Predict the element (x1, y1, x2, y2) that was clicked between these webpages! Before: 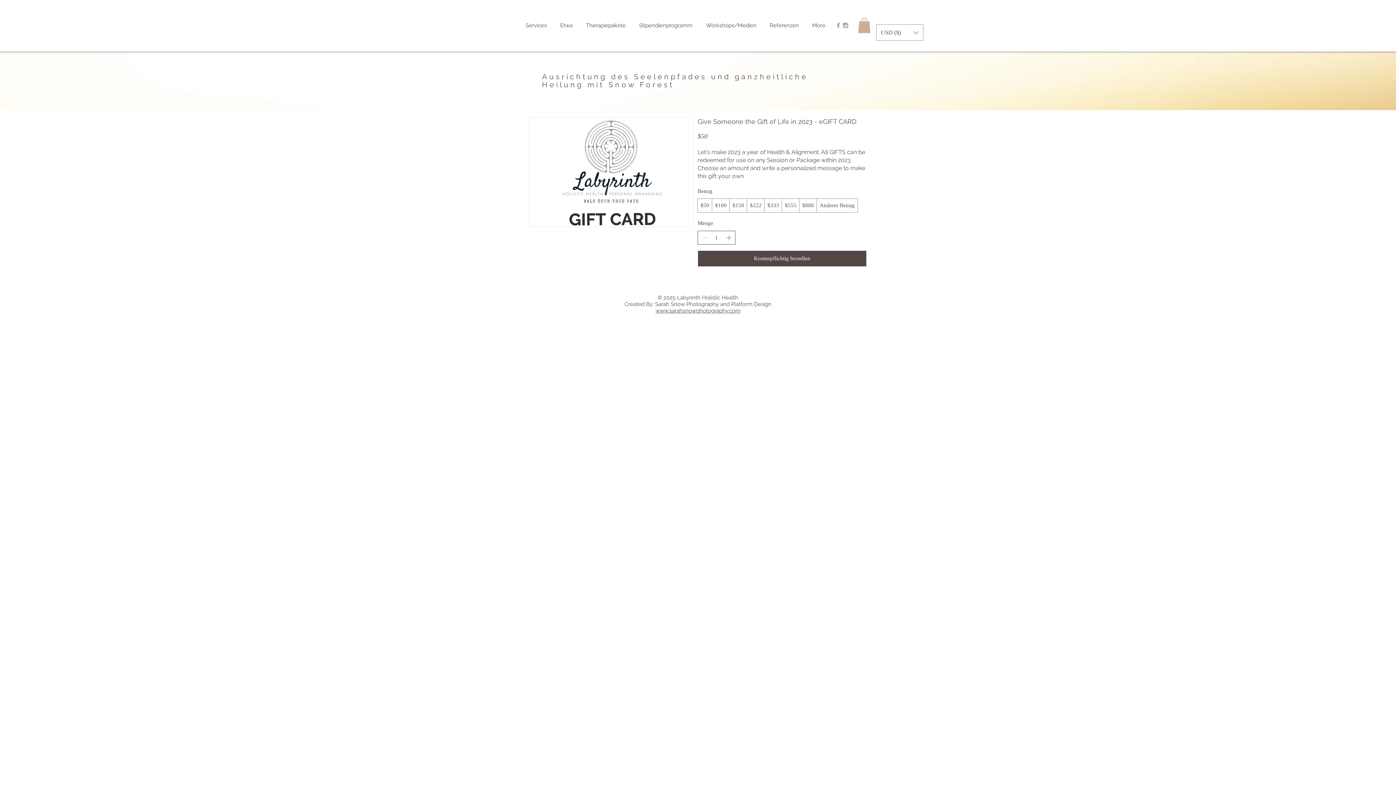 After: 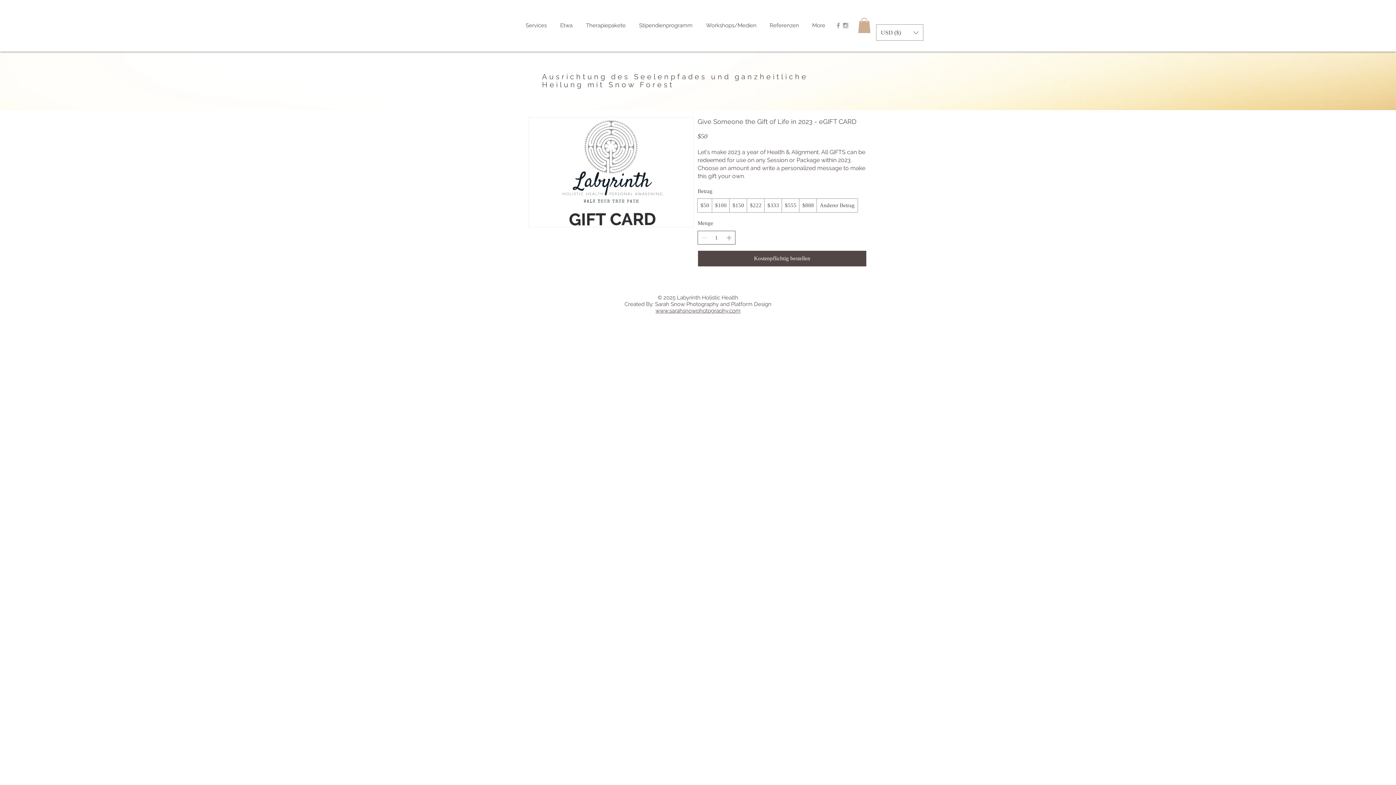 Action: label: www.sarahsnowphotography.com bbox: (655, 307, 740, 314)